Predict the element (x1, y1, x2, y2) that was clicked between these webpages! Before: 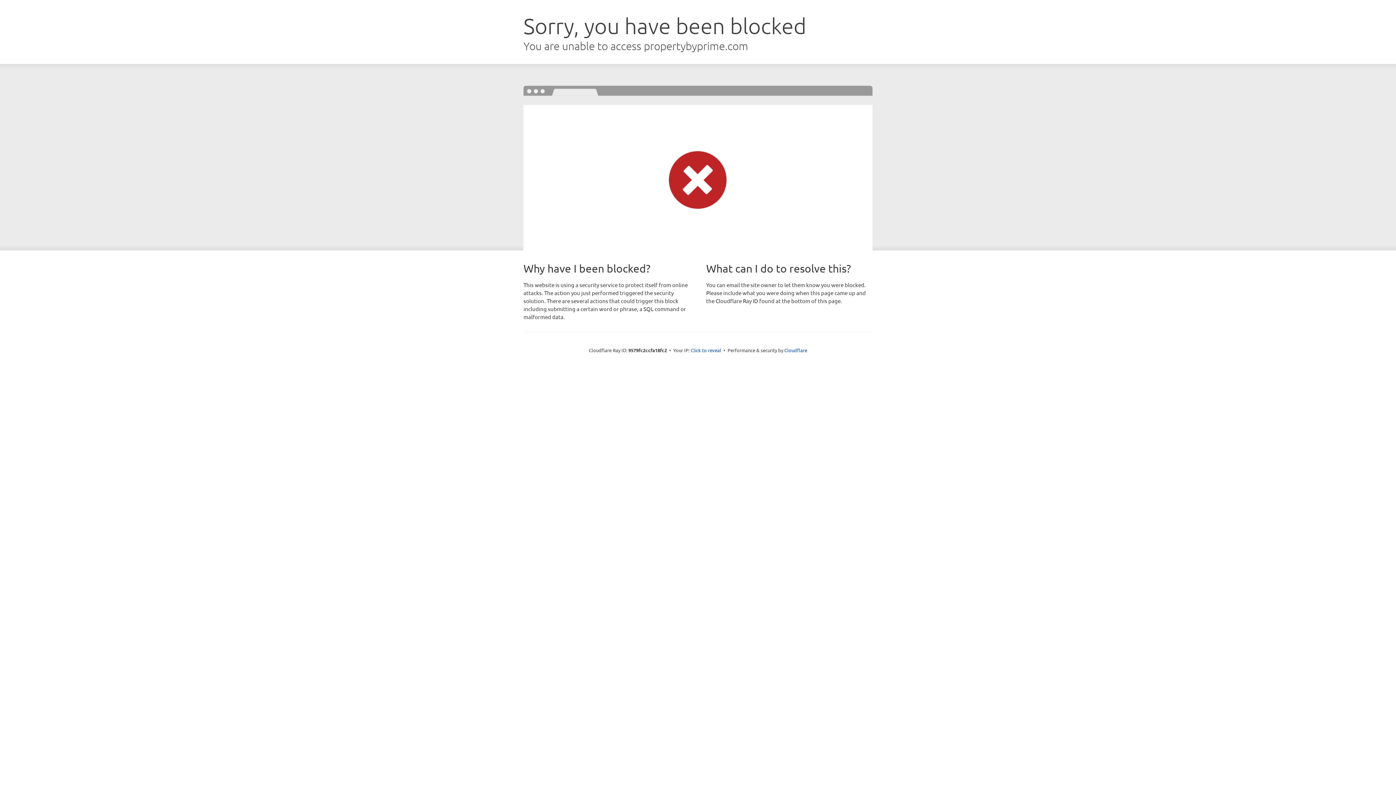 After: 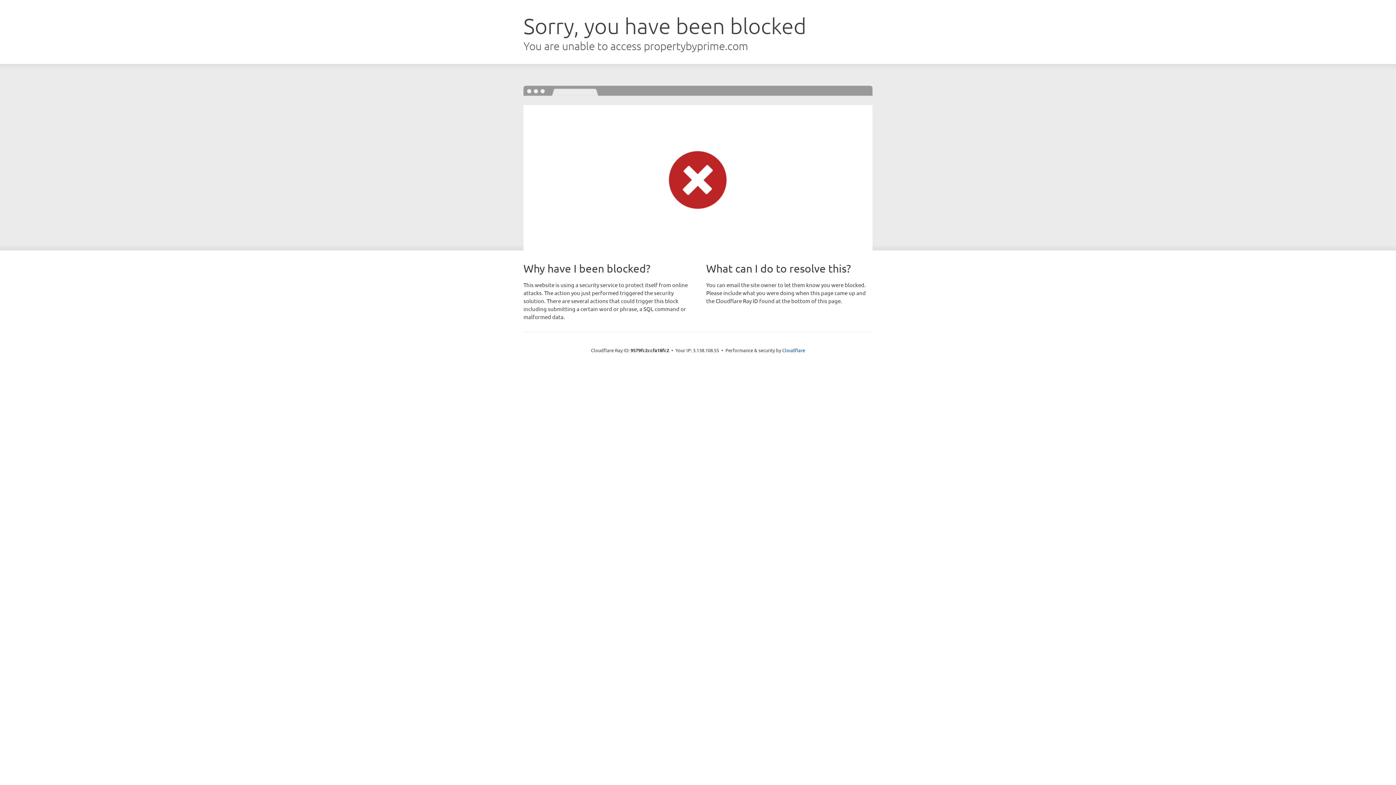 Action: label: Click to reveal bbox: (690, 346, 721, 353)